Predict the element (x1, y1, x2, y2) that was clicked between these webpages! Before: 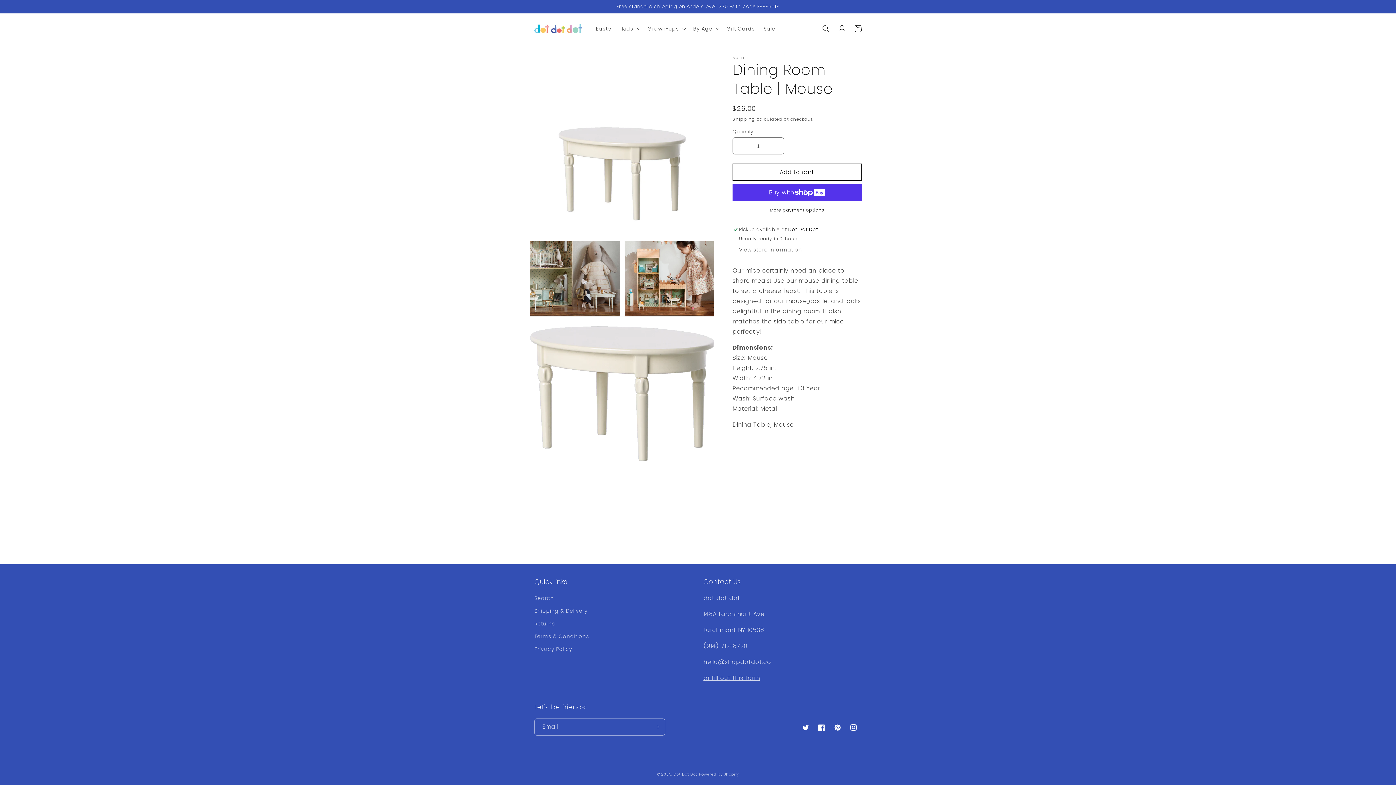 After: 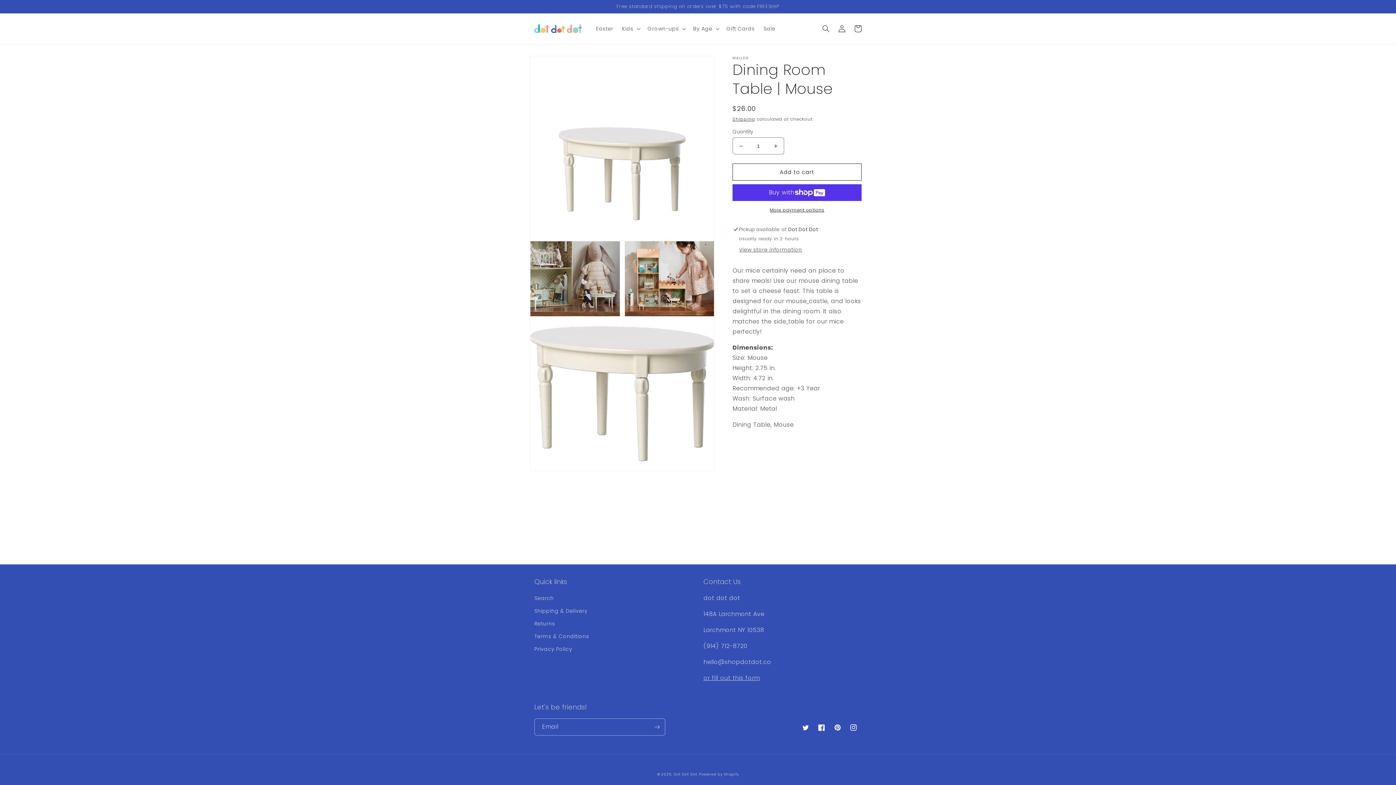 Action: label:   bbox: (786, 317, 788, 325)